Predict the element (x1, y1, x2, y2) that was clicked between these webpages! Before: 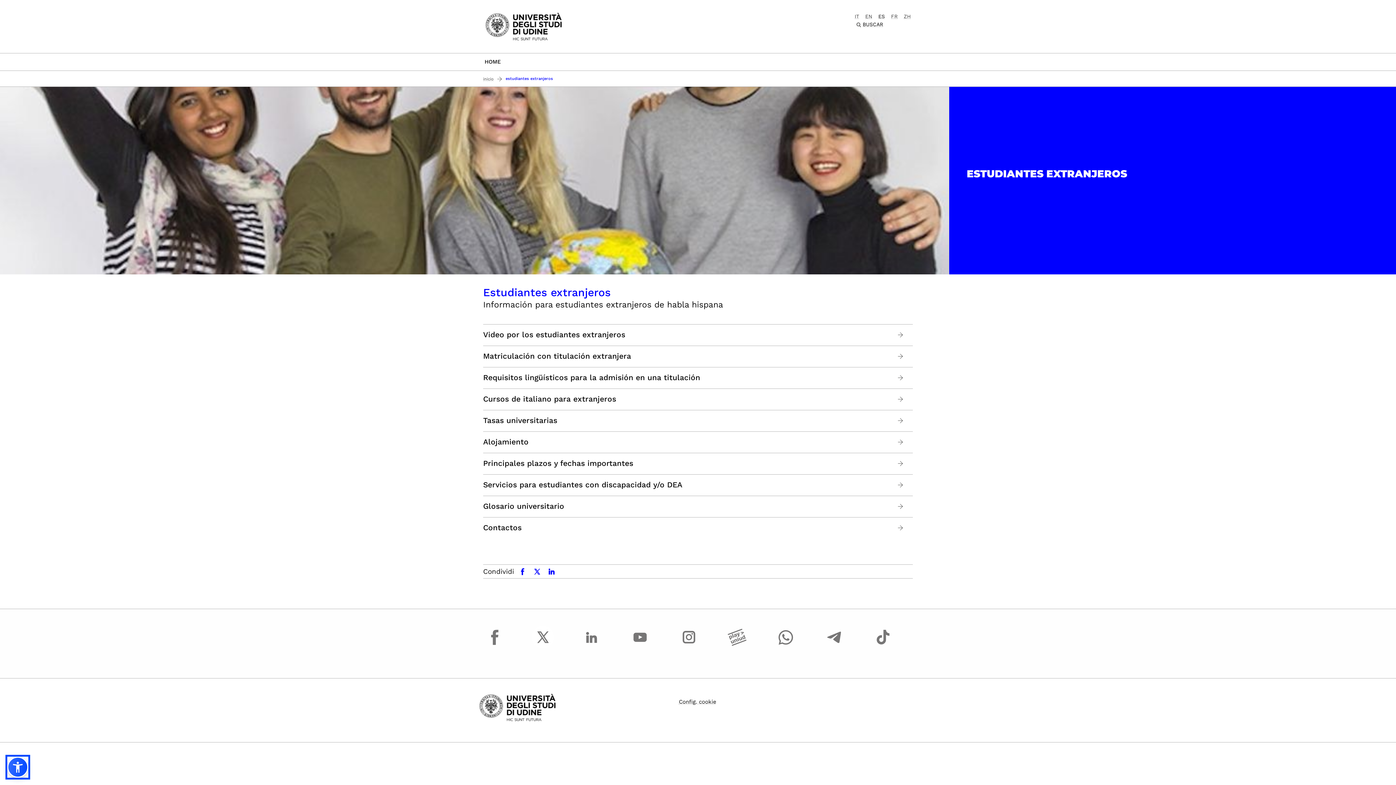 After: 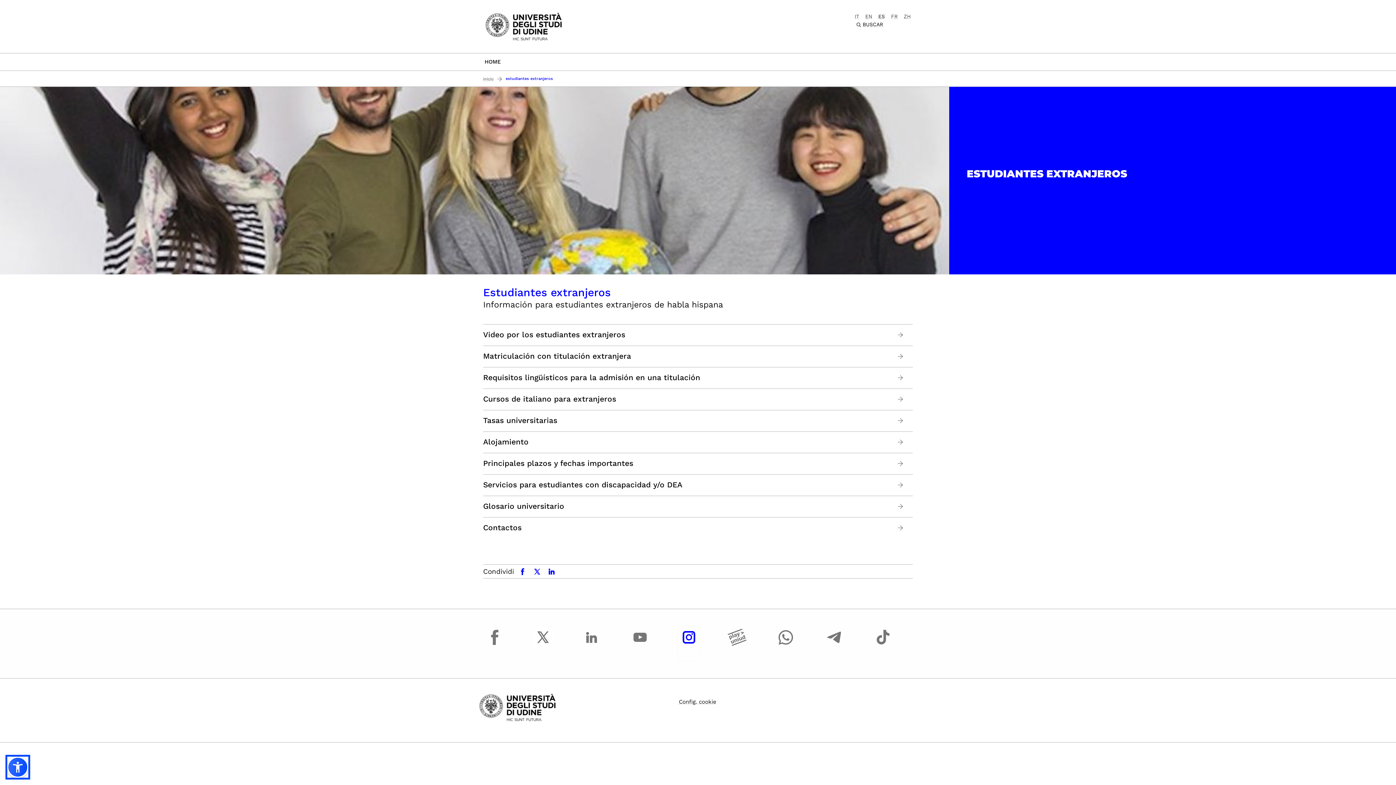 Action: bbox: (677, 626, 699, 661)